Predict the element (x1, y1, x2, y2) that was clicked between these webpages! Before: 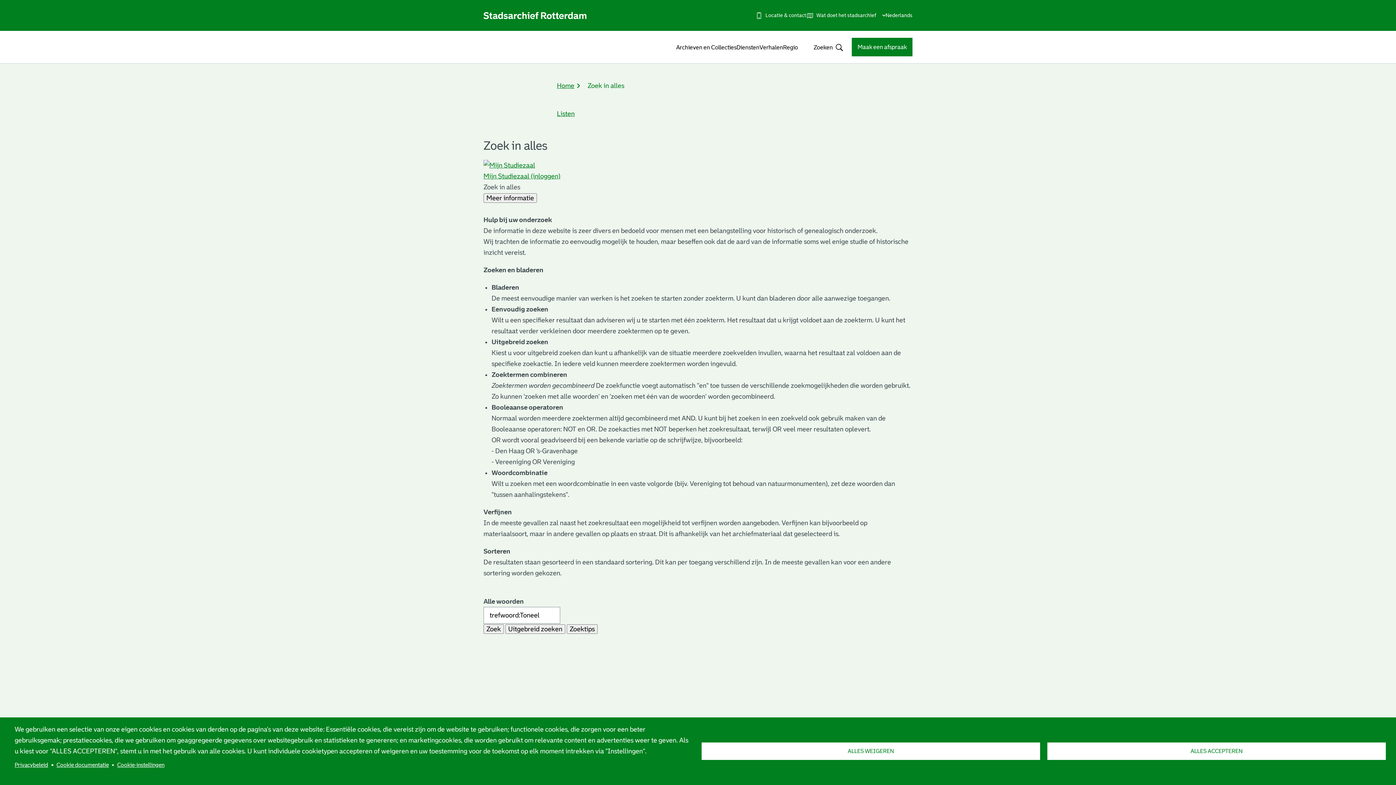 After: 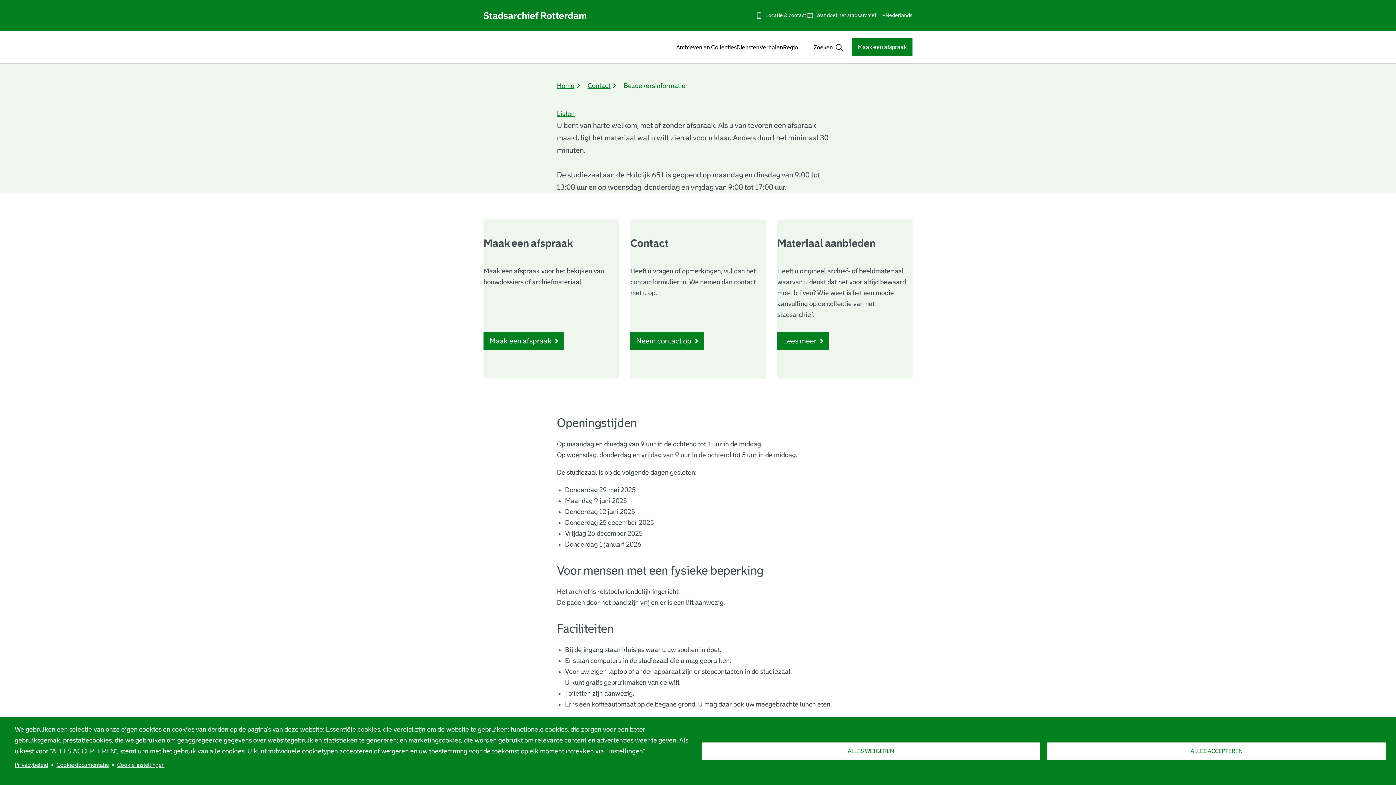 Action: label: Locatie & contact bbox: (755, 6, 806, 24)